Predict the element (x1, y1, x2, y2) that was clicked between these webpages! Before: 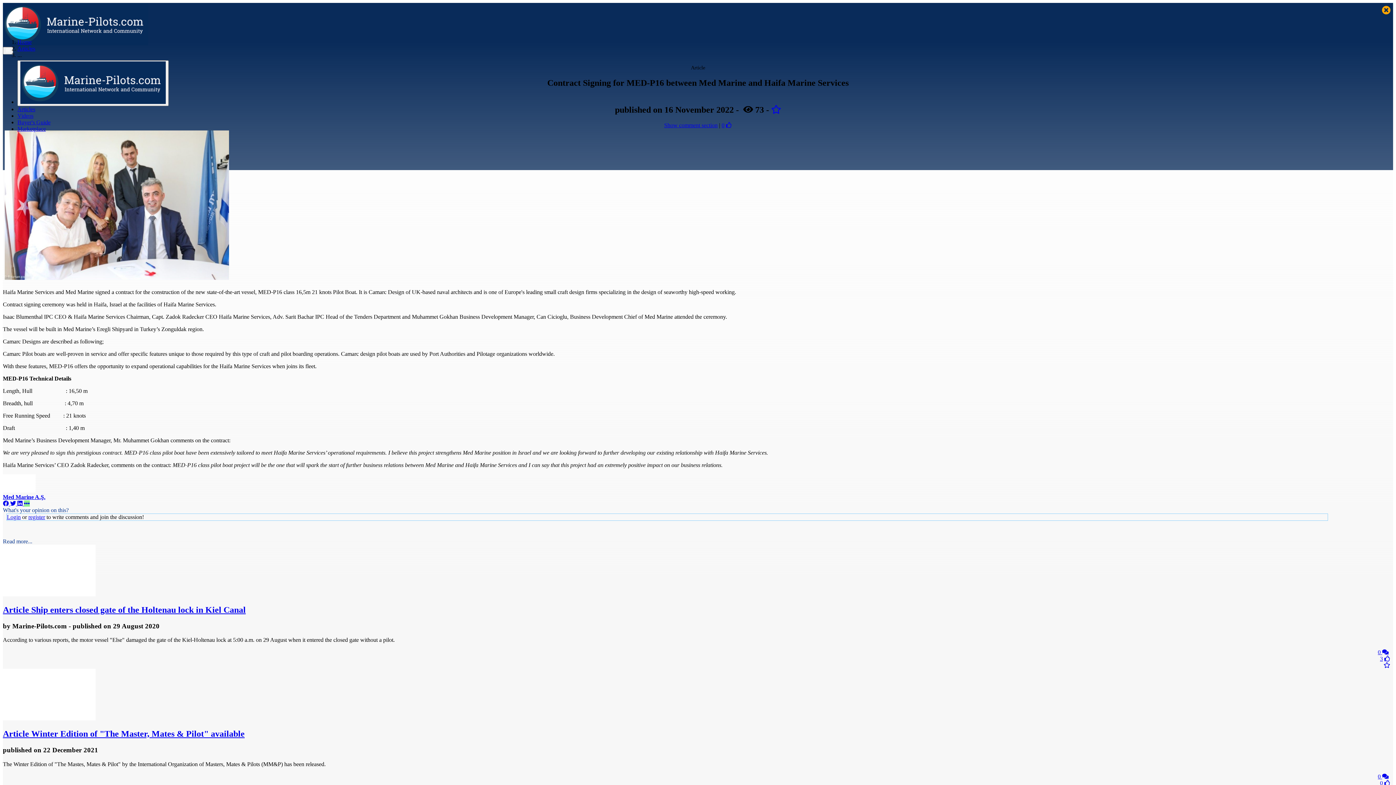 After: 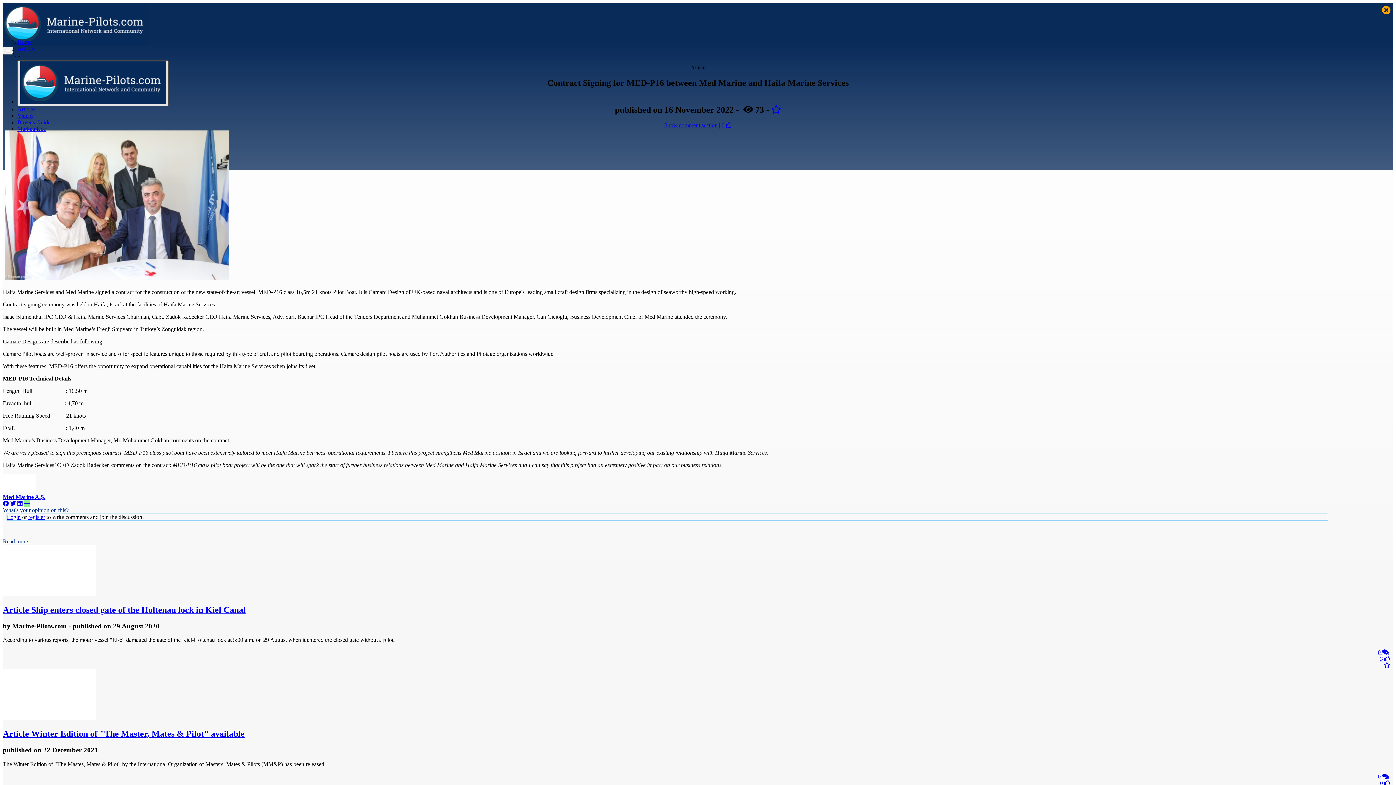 Action: label: Toggle navigation bbox: (17, 60, 168, 106)